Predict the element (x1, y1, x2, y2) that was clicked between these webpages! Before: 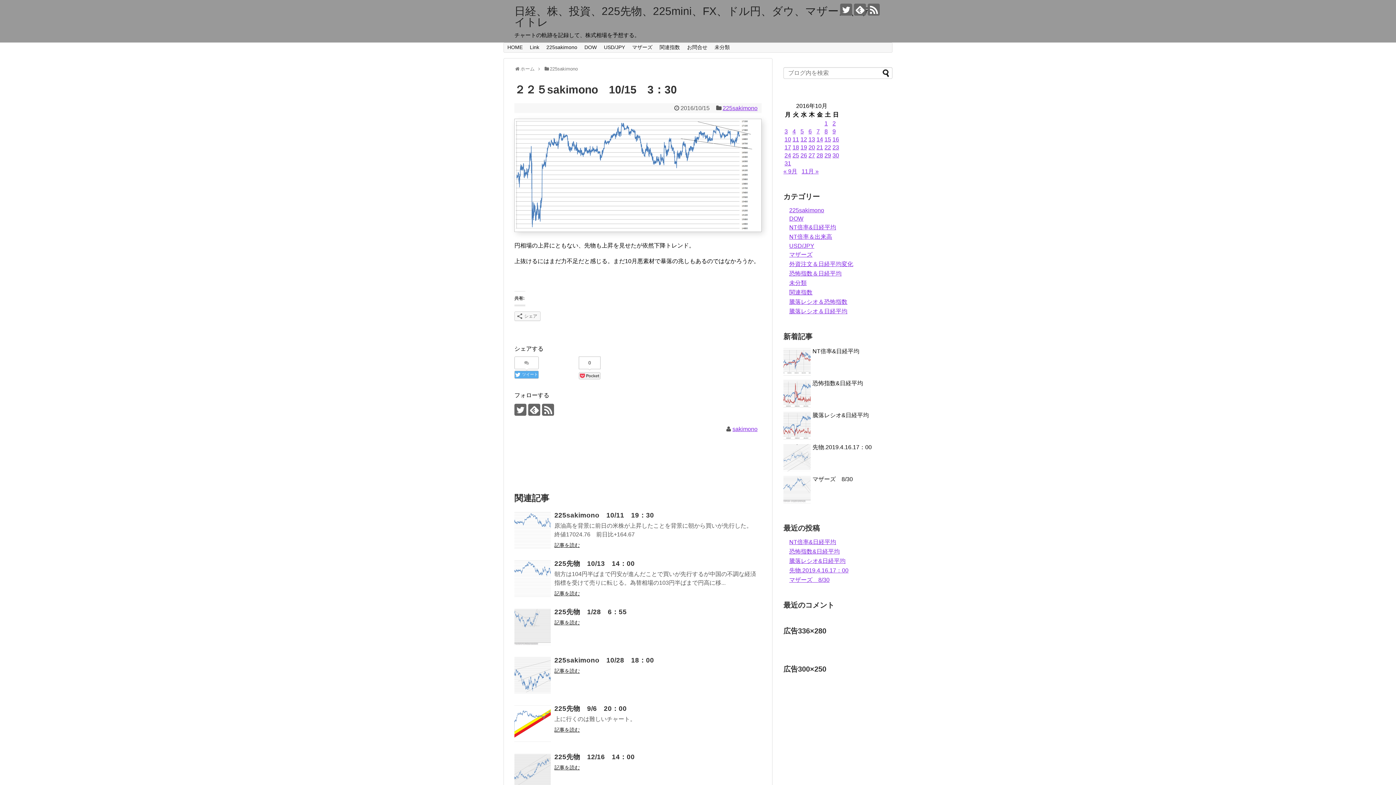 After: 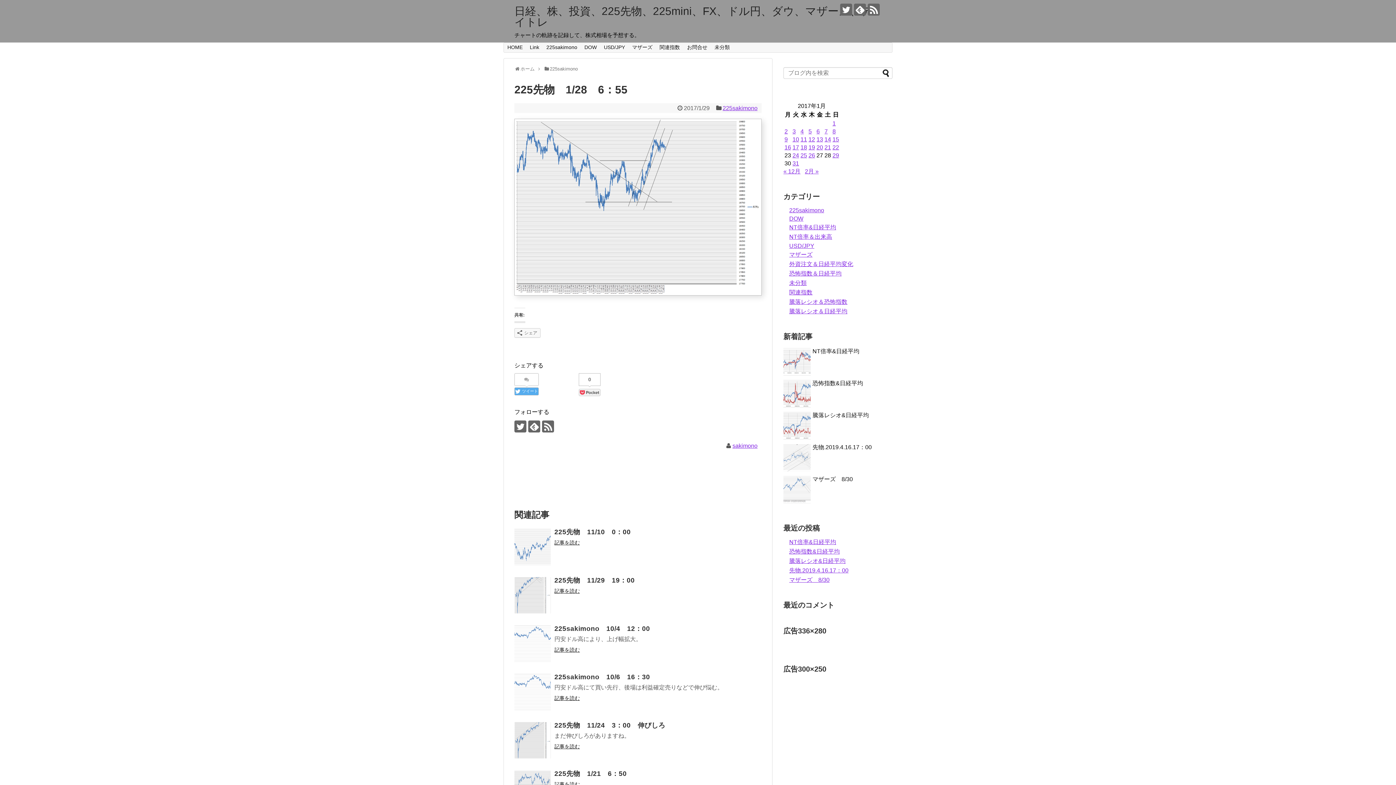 Action: label: 225先物　1/28　6：55

記事を読む bbox: (514, 607, 761, 649)